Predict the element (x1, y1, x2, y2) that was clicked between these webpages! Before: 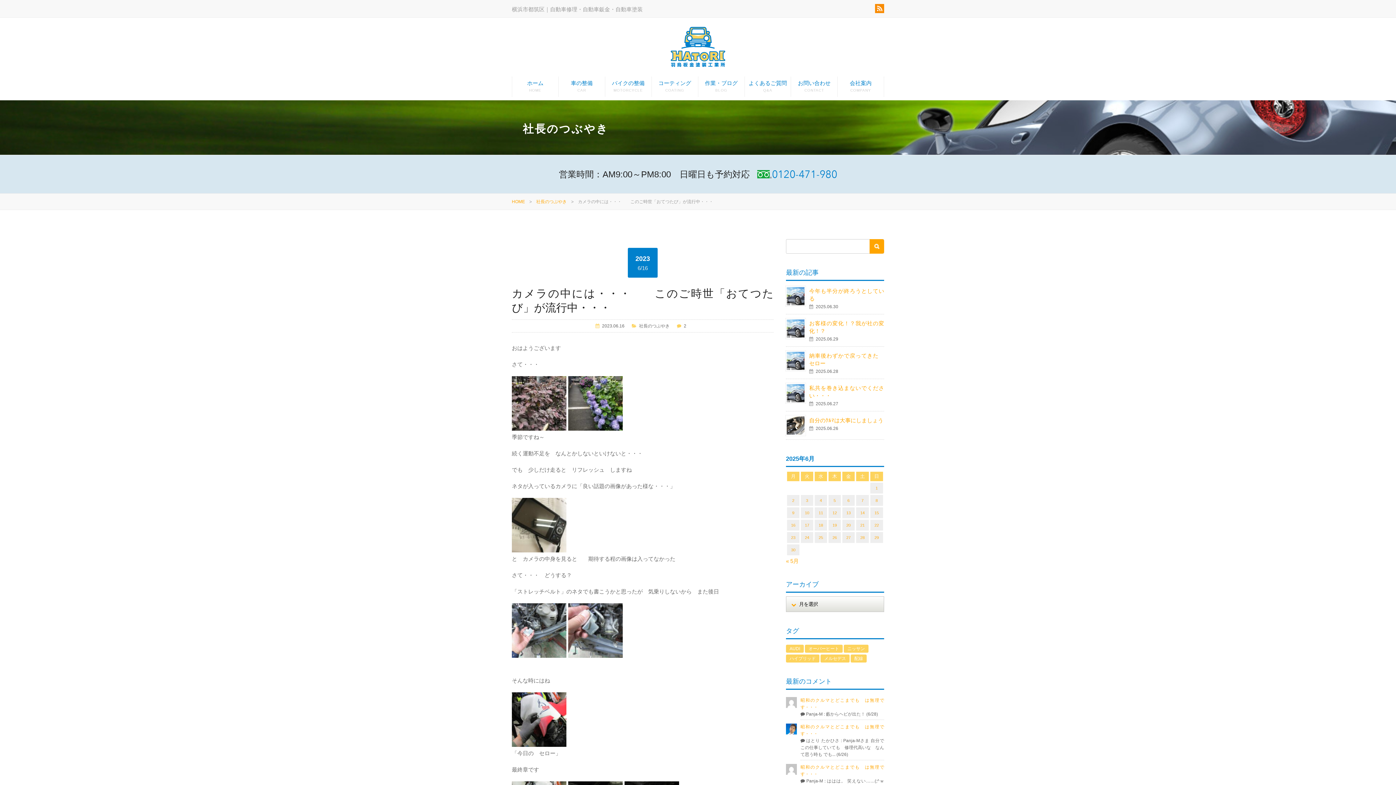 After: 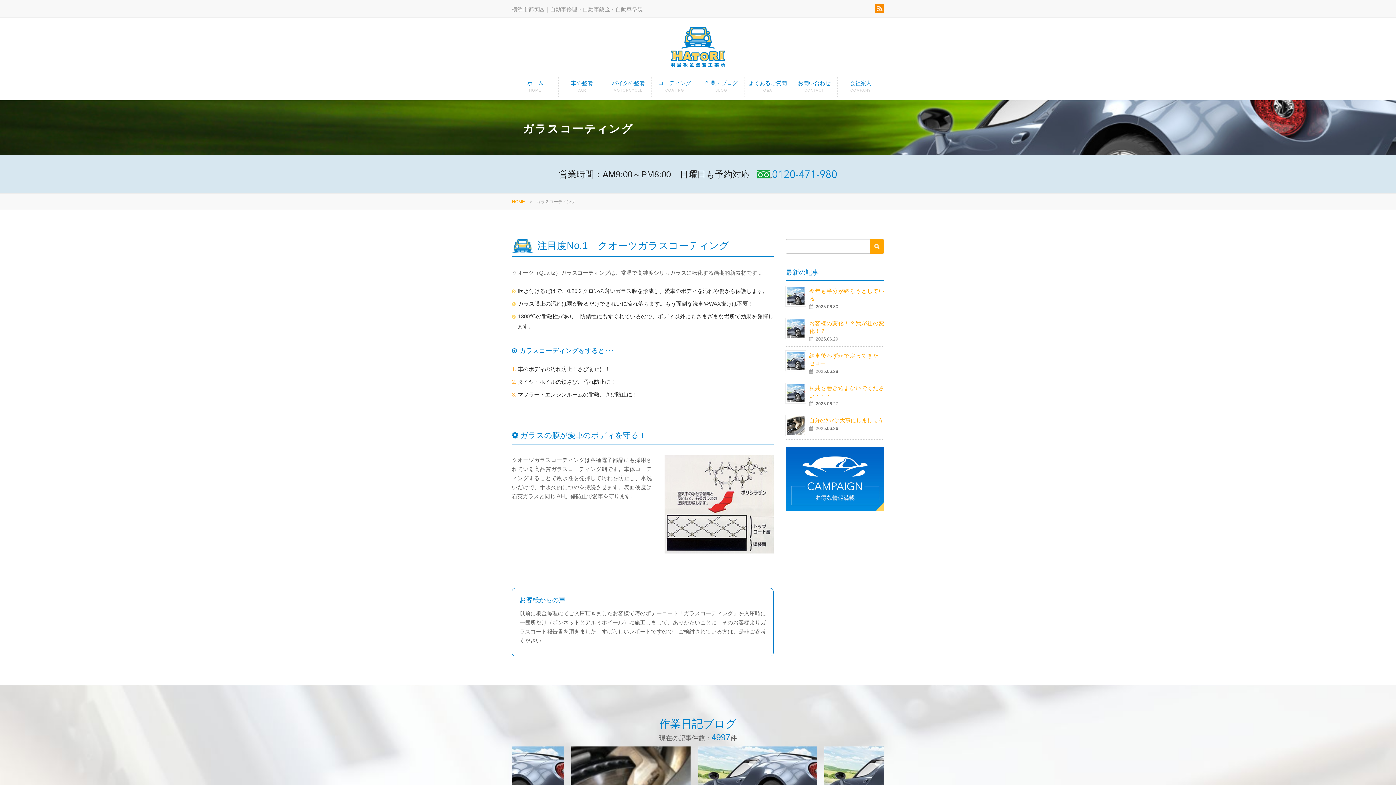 Action: bbox: (651, 76, 698, 96) label: コーティング

COATING